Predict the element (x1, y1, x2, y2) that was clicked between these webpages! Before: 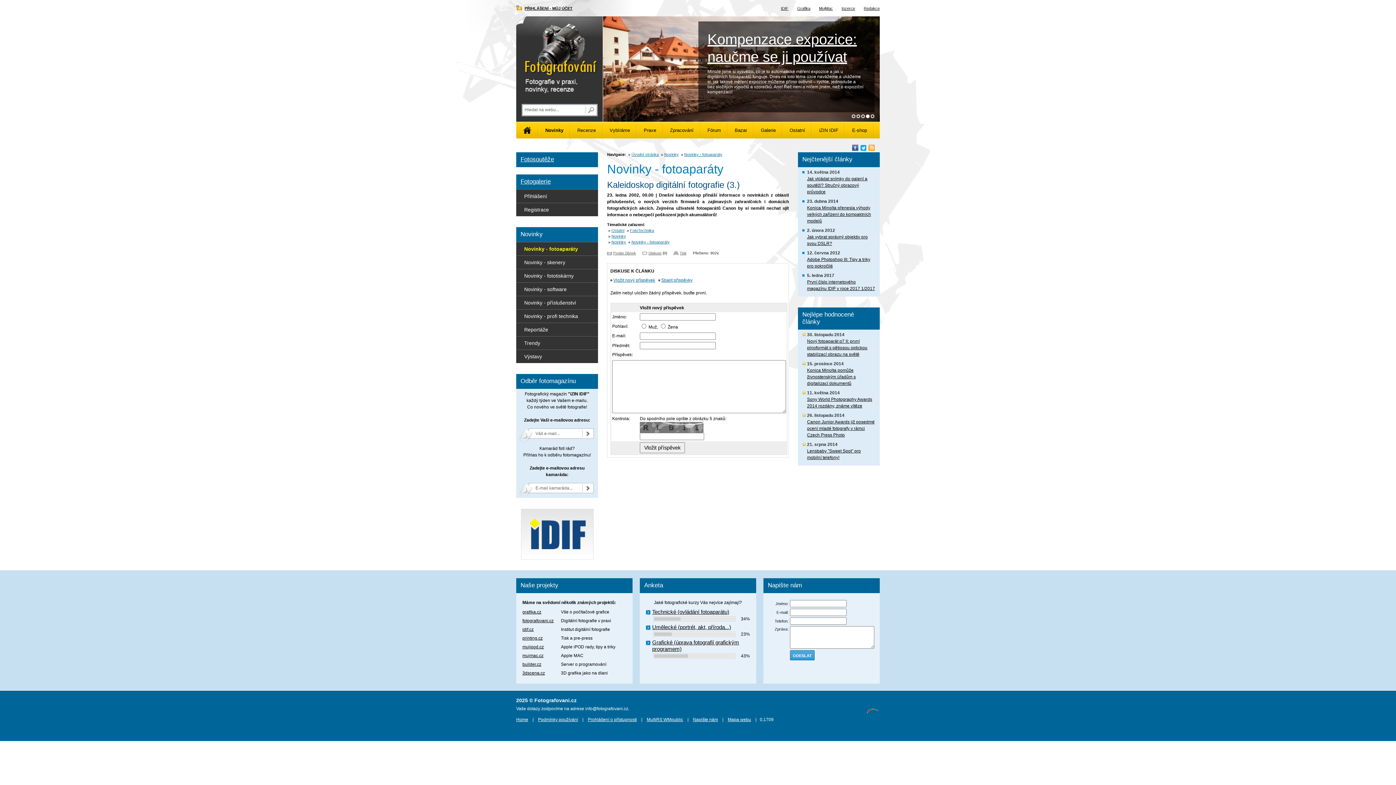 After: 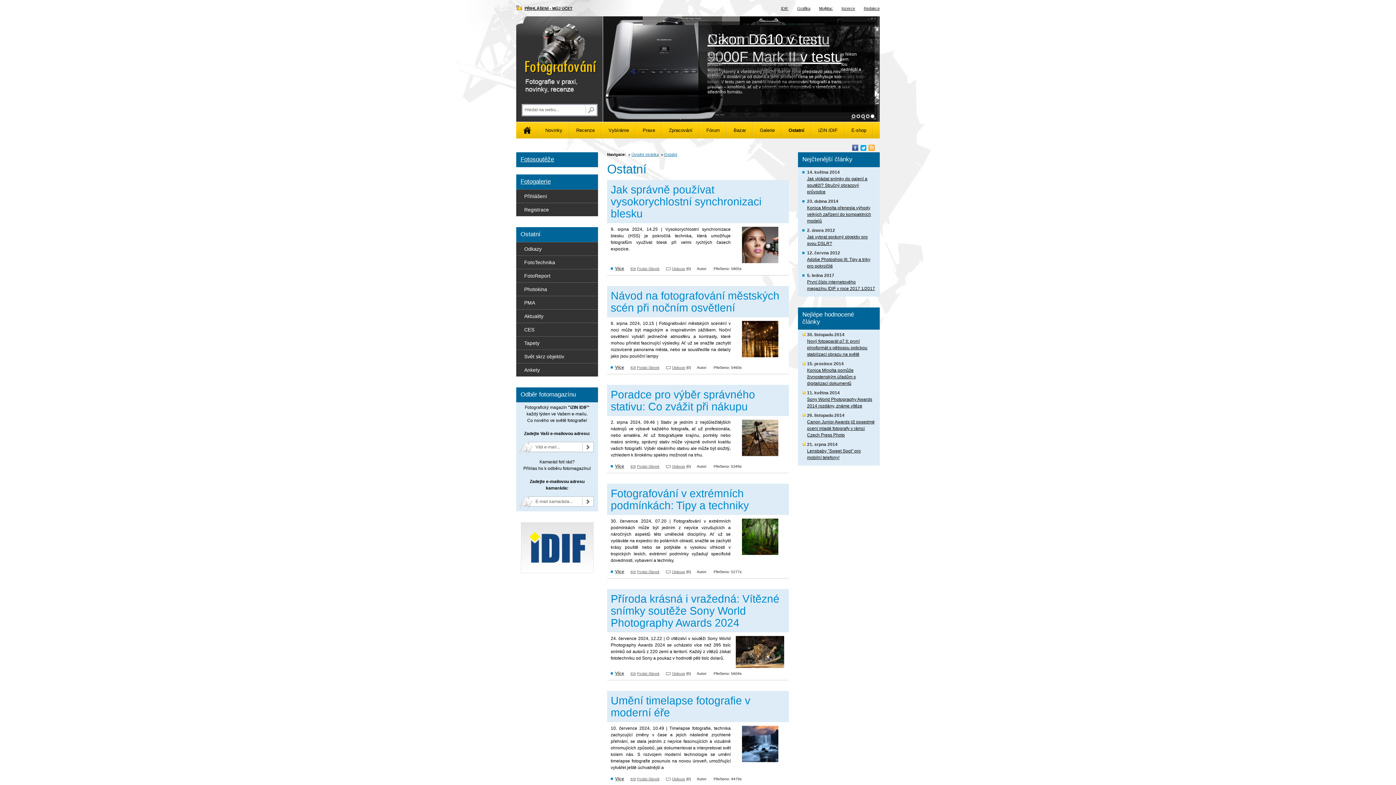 Action: label: Ostatní bbox: (782, 122, 812, 139)